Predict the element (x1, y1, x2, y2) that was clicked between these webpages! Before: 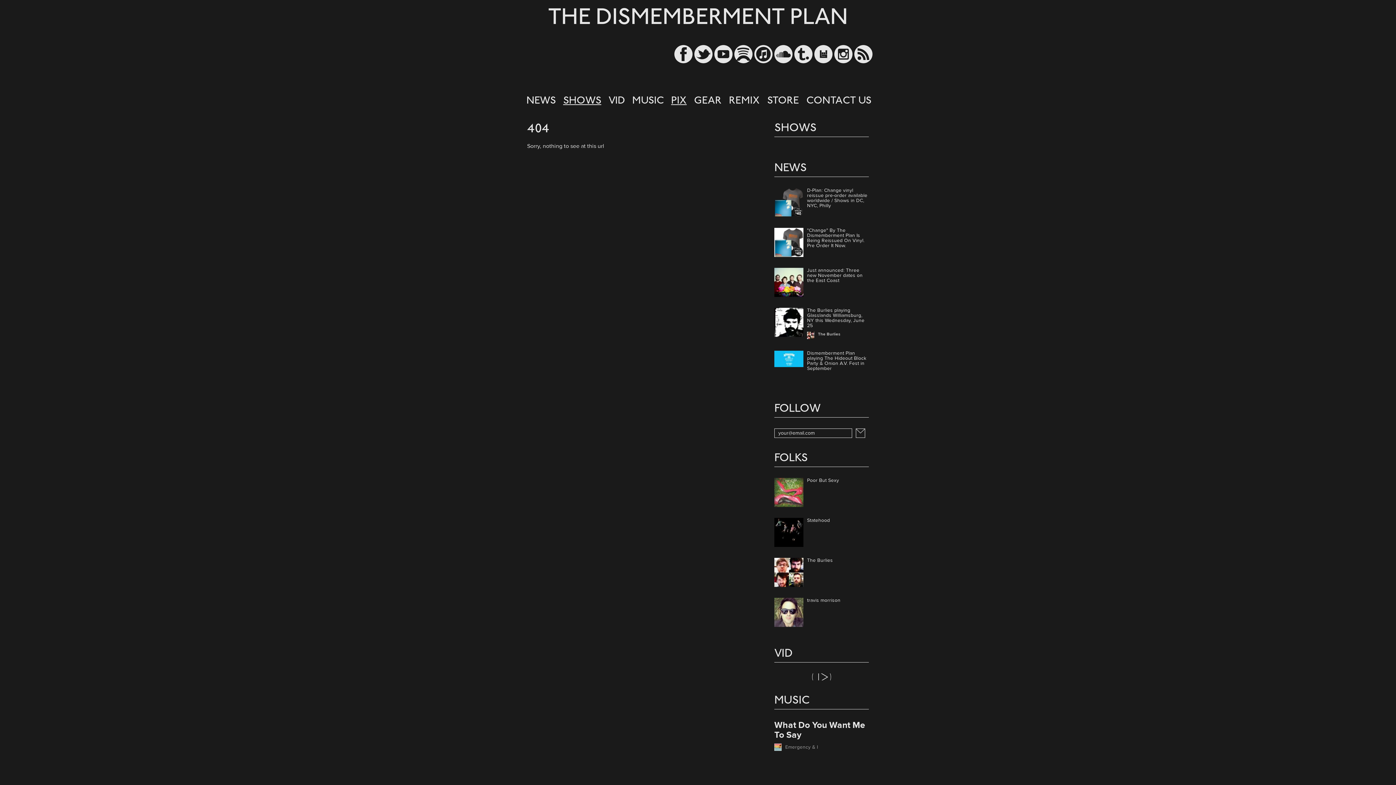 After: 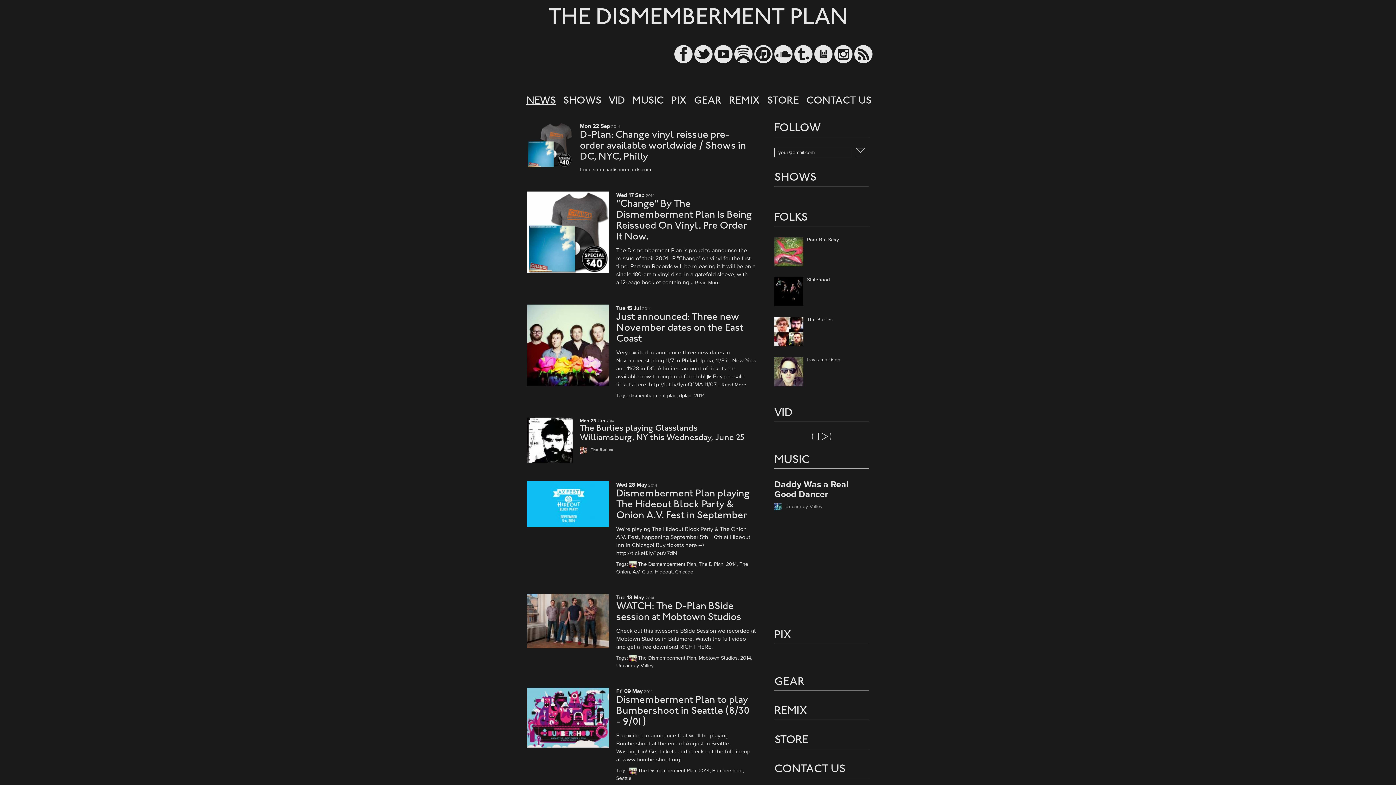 Action: bbox: (522, 90, 559, 111) label: NEWS